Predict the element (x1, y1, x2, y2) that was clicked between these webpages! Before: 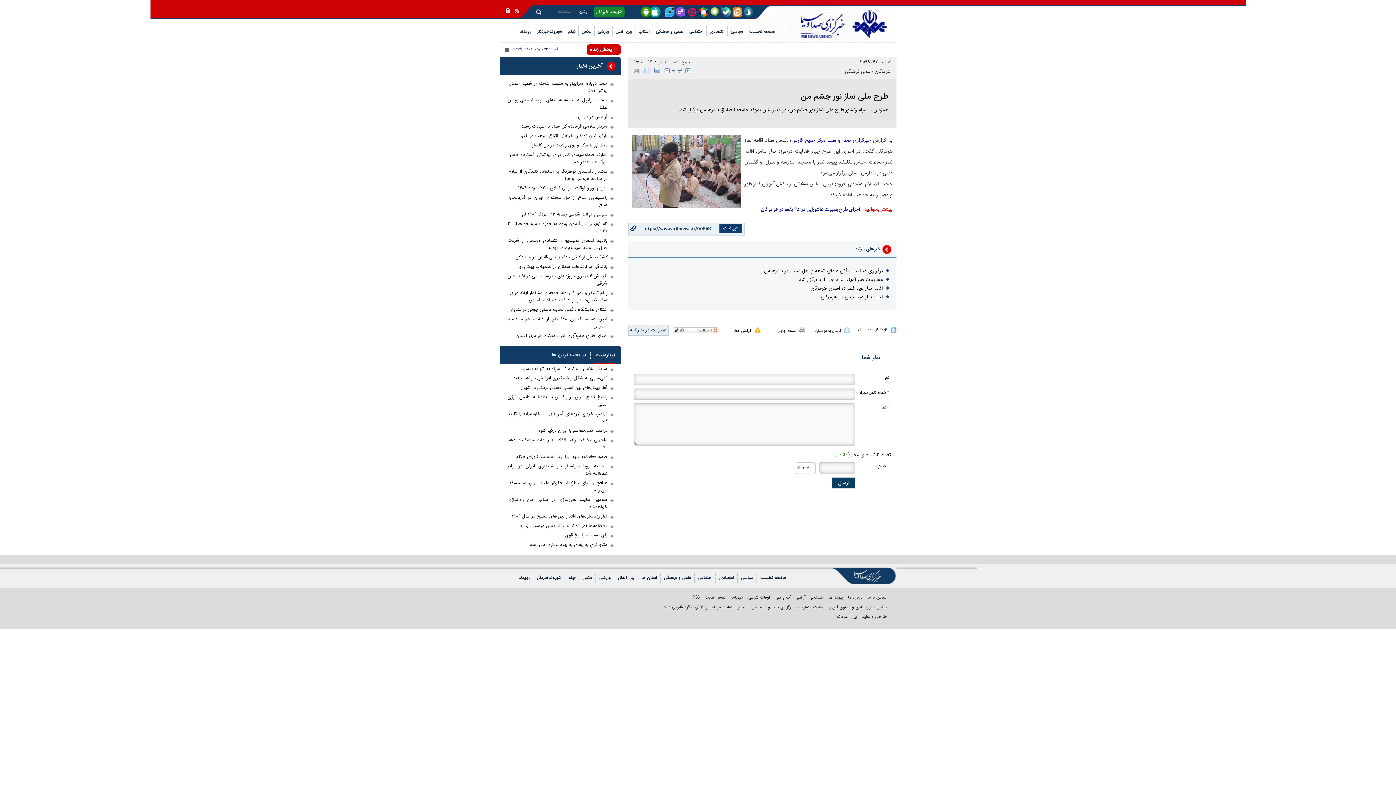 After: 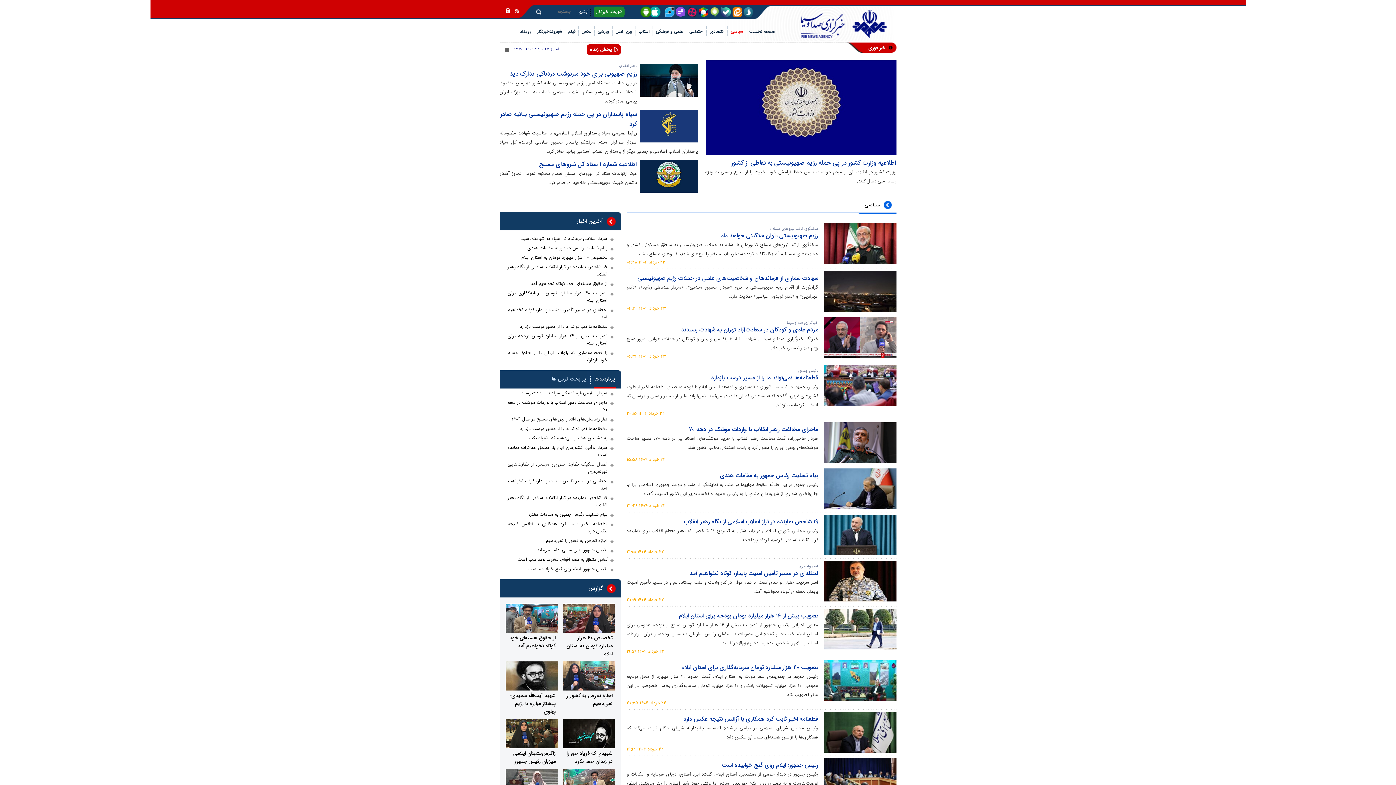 Action: bbox: (728, 26, 746, 42) label: سیاسی